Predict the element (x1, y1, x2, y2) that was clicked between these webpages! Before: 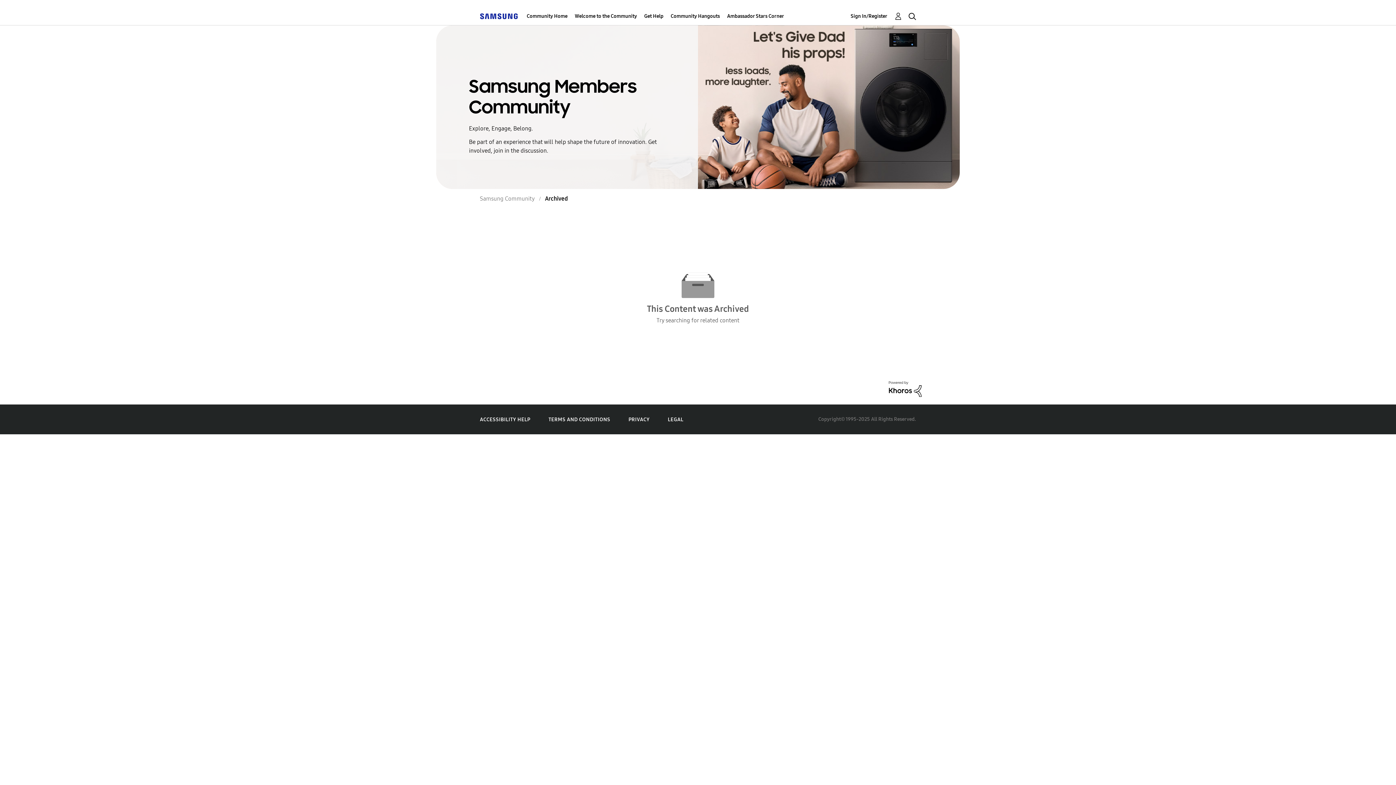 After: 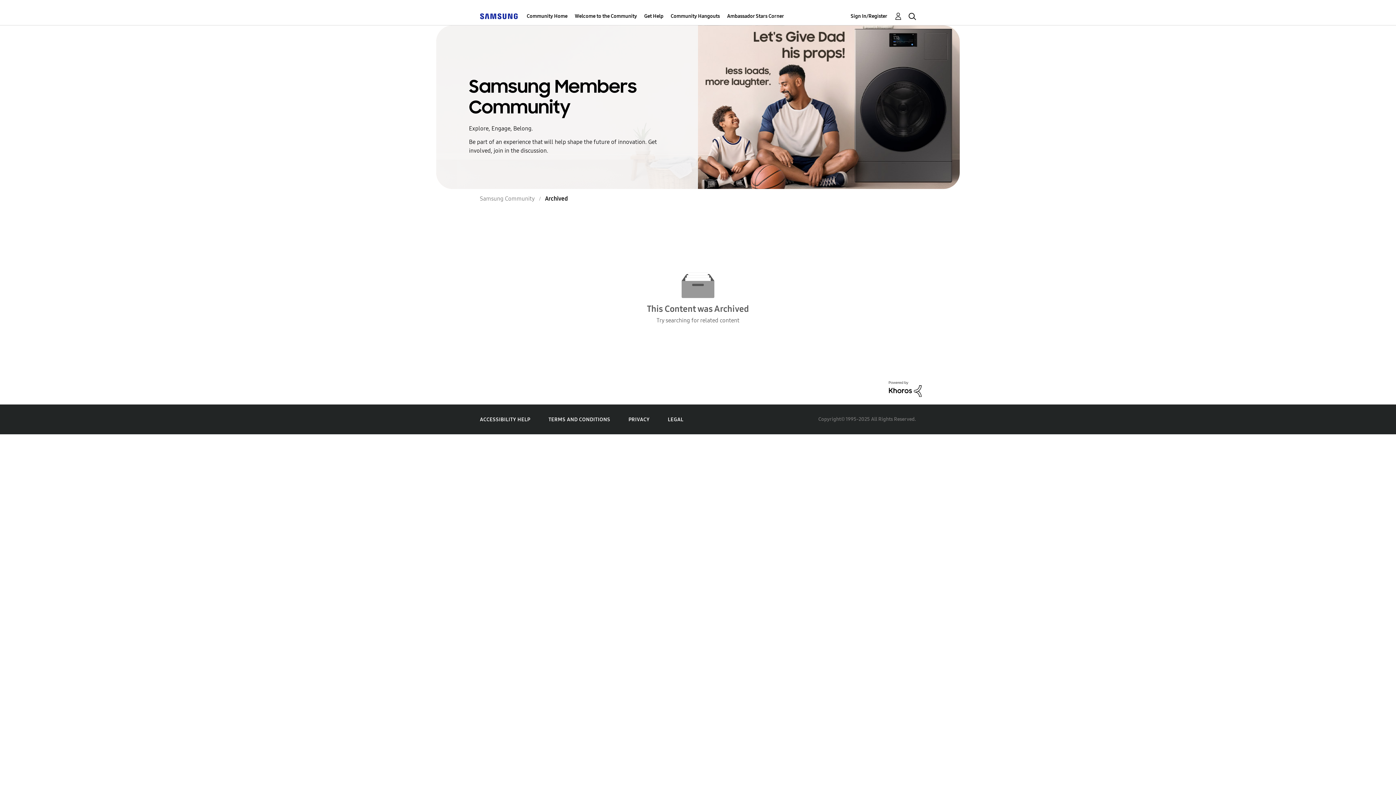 Action: bbox: (889, 385, 921, 392)